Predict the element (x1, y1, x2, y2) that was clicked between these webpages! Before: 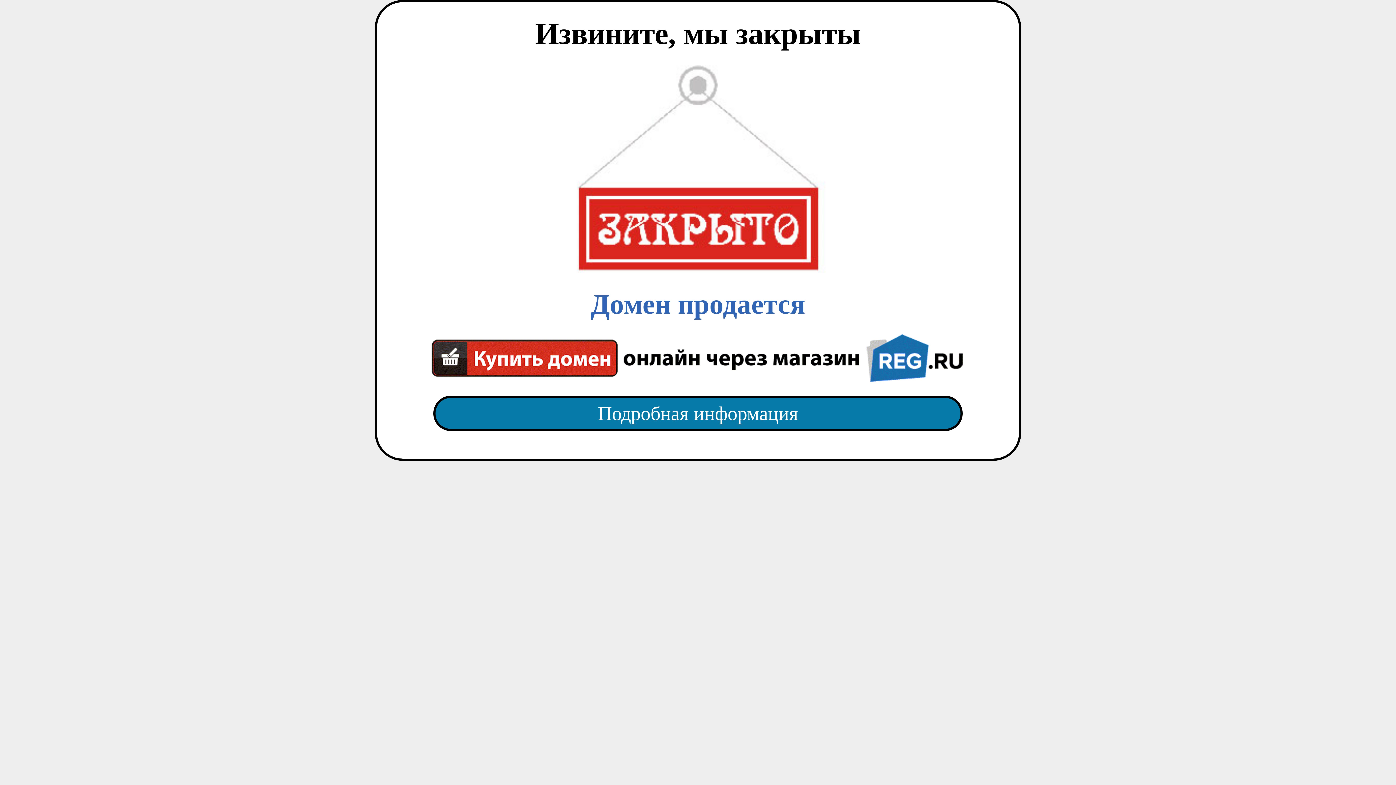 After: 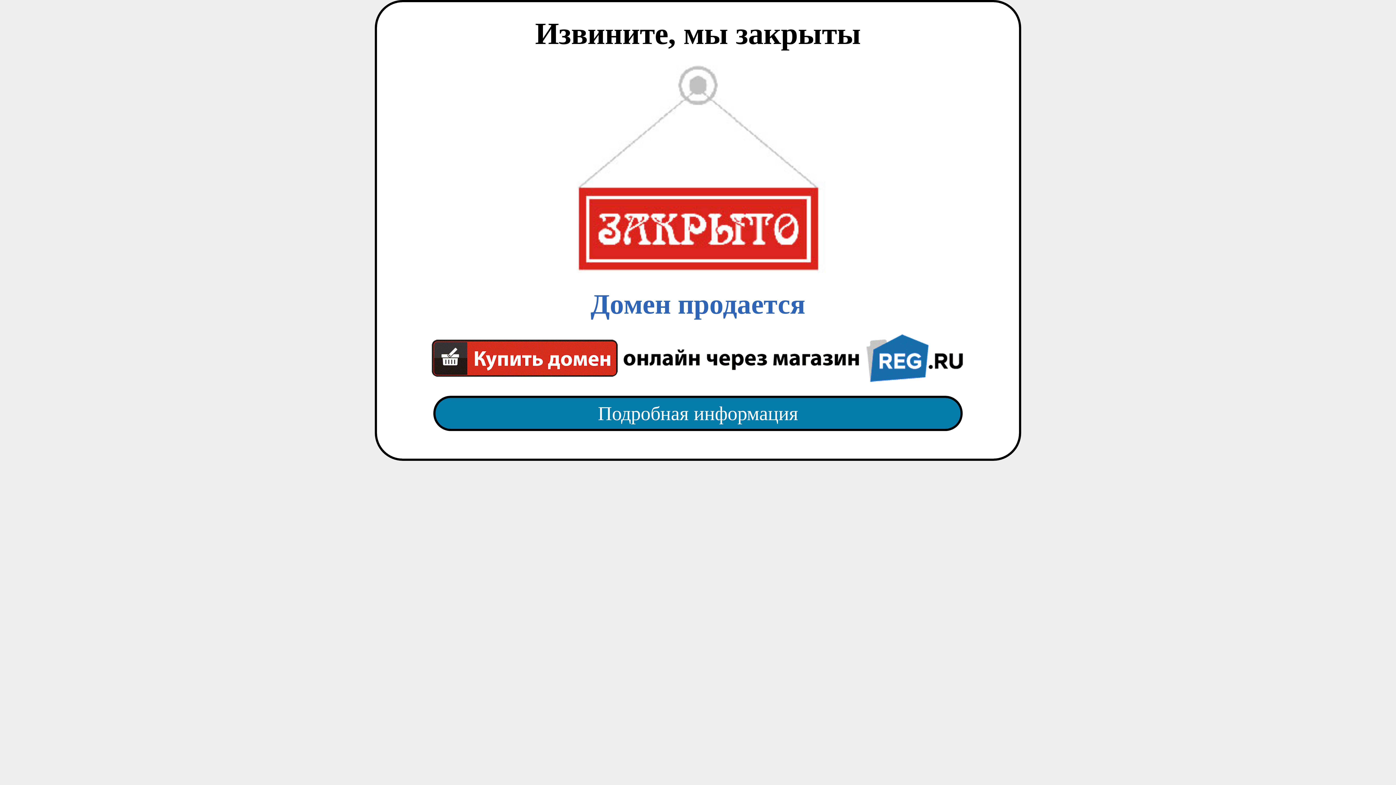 Action: bbox: (418, 382, 977, 445) label: Подробная информация